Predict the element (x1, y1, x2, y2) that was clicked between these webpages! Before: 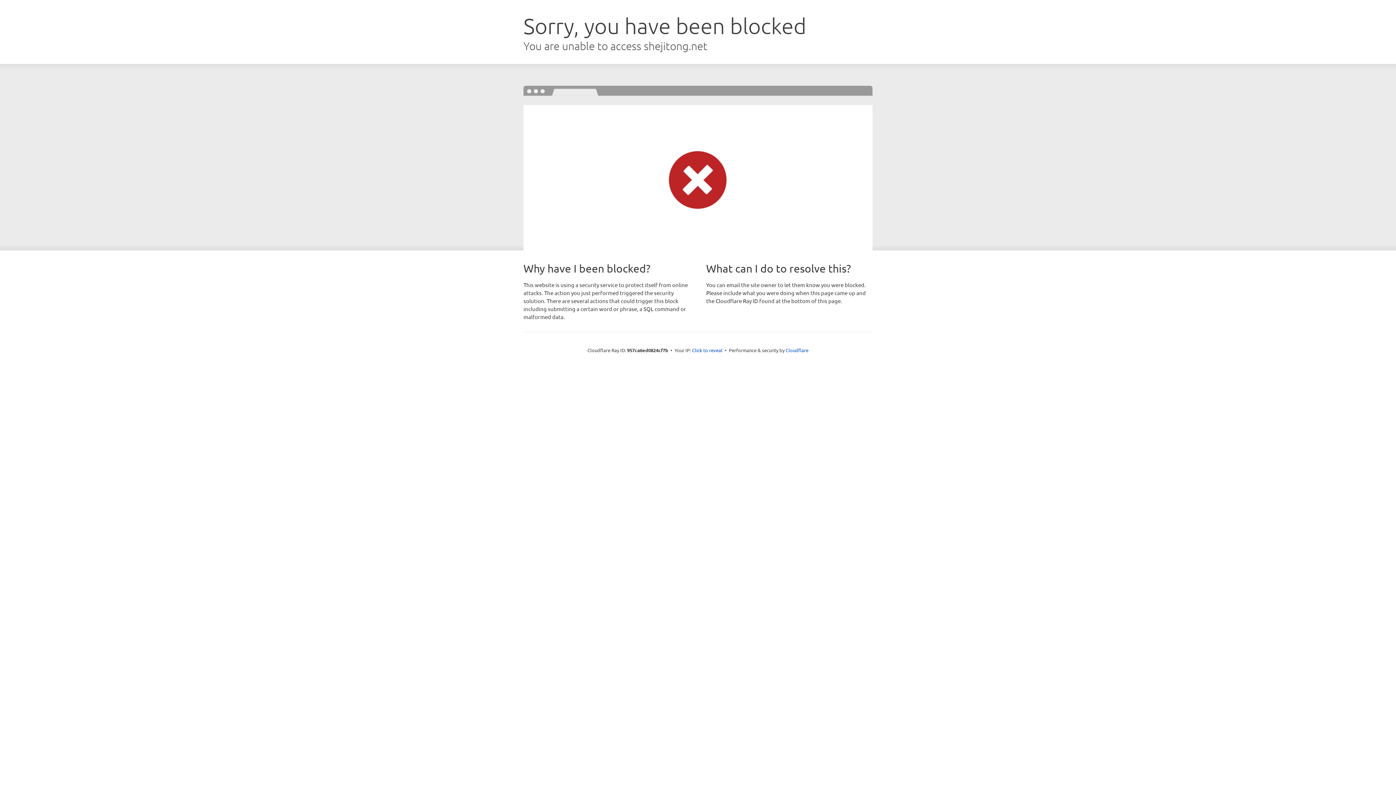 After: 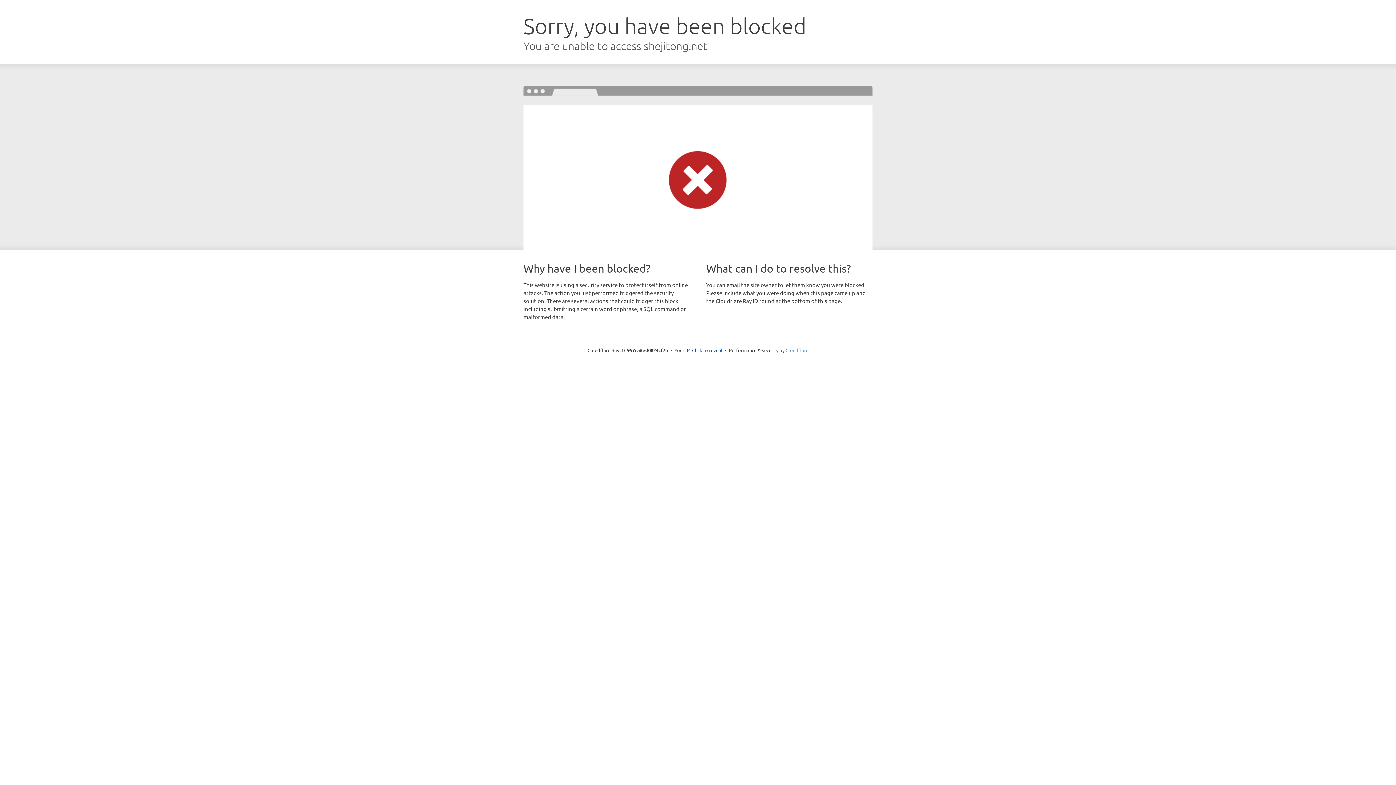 Action: label: Cloudflare bbox: (785, 347, 808, 353)